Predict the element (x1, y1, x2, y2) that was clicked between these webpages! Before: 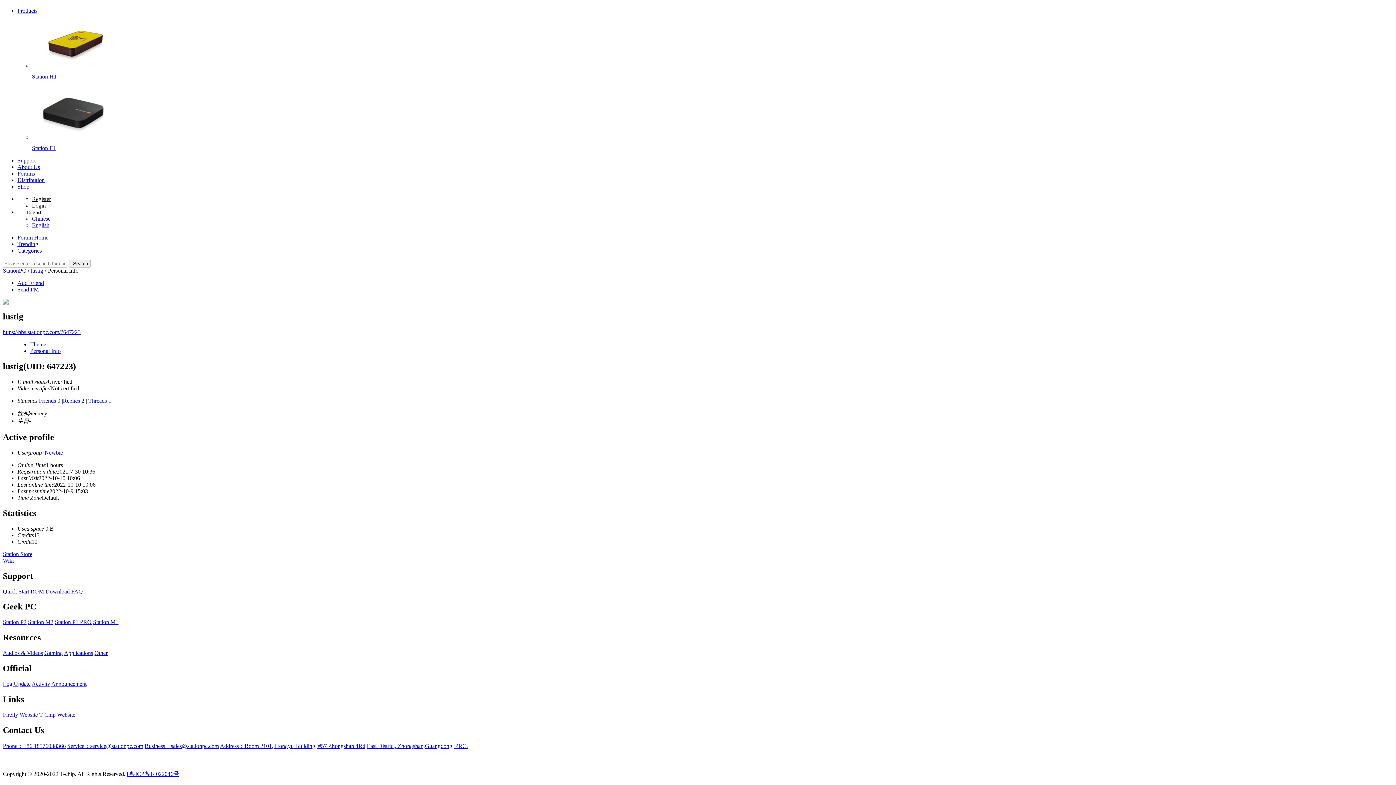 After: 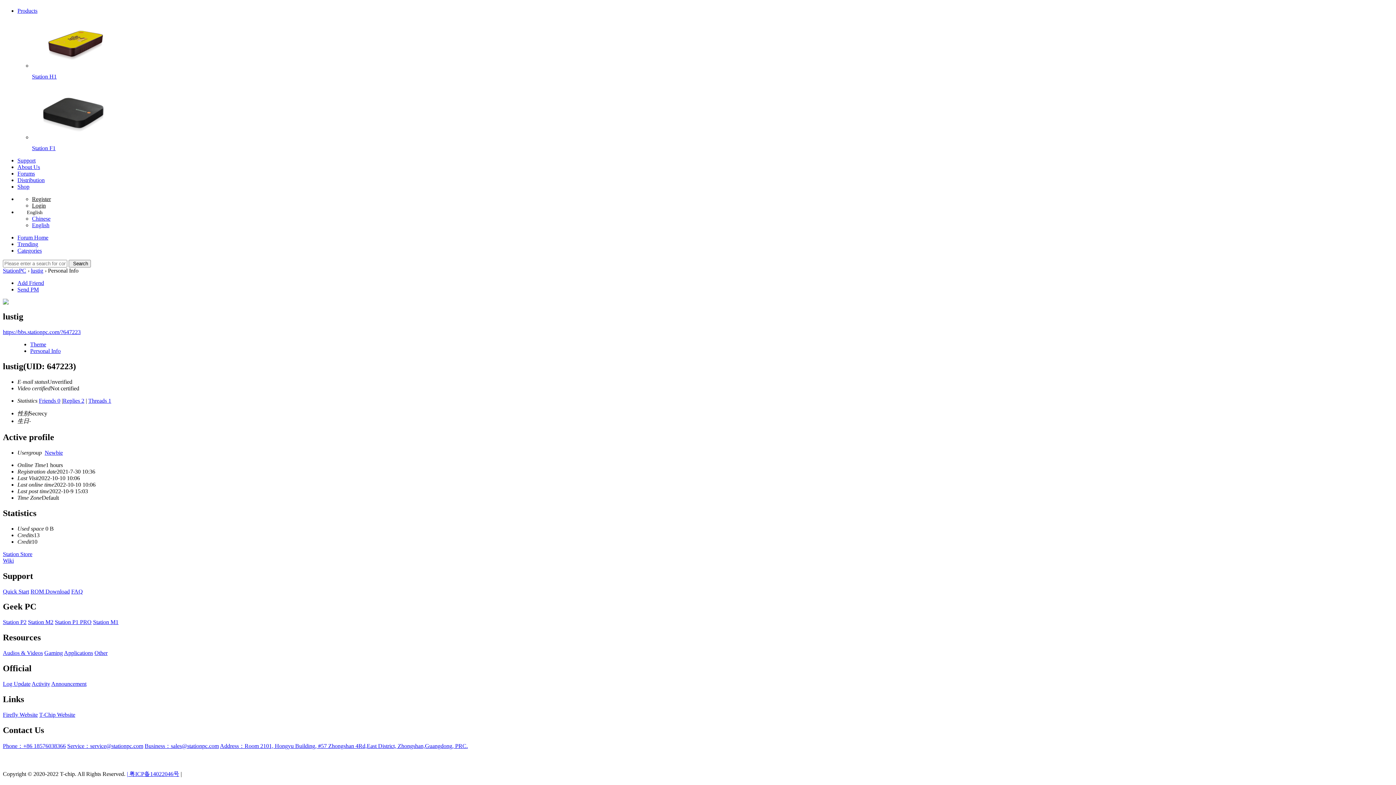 Action: label: Station Store bbox: (2, 551, 32, 557)